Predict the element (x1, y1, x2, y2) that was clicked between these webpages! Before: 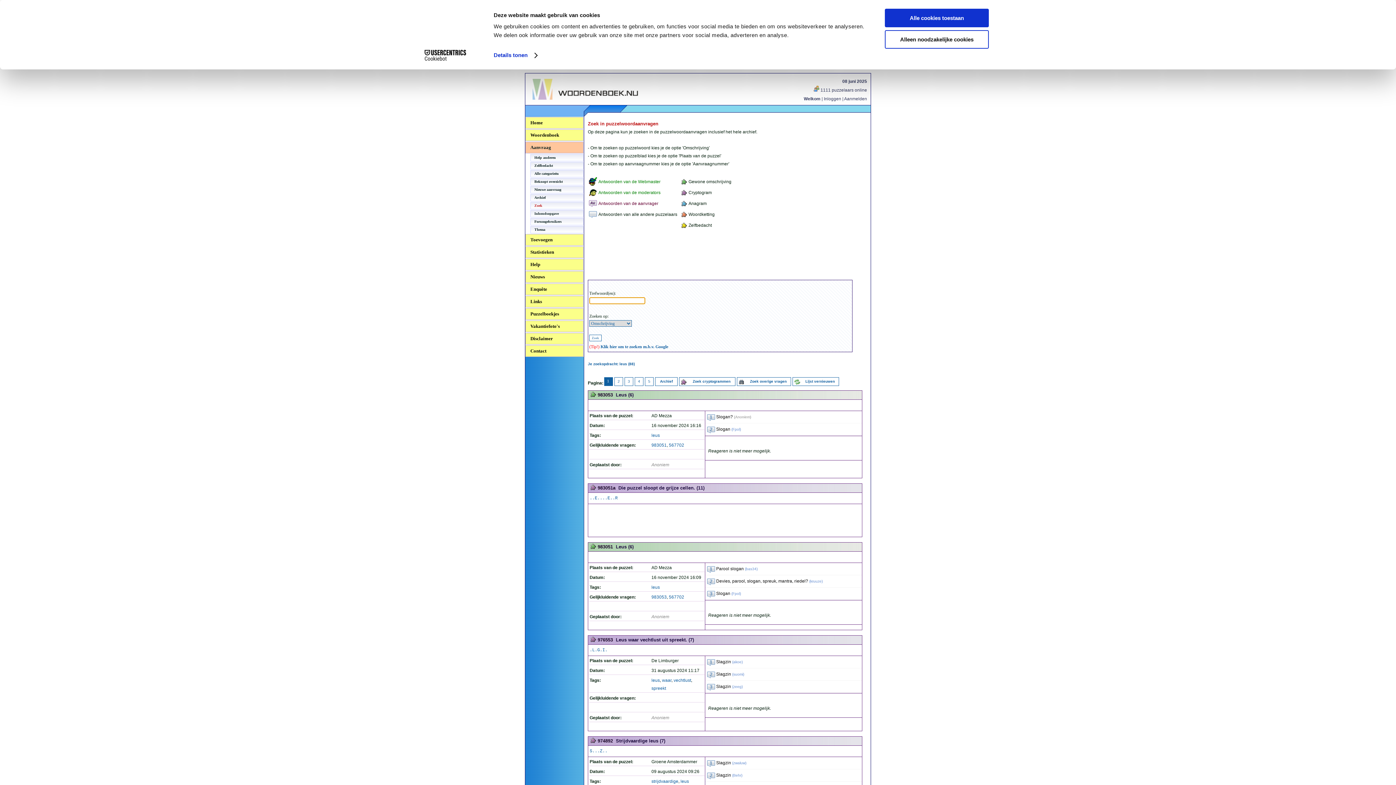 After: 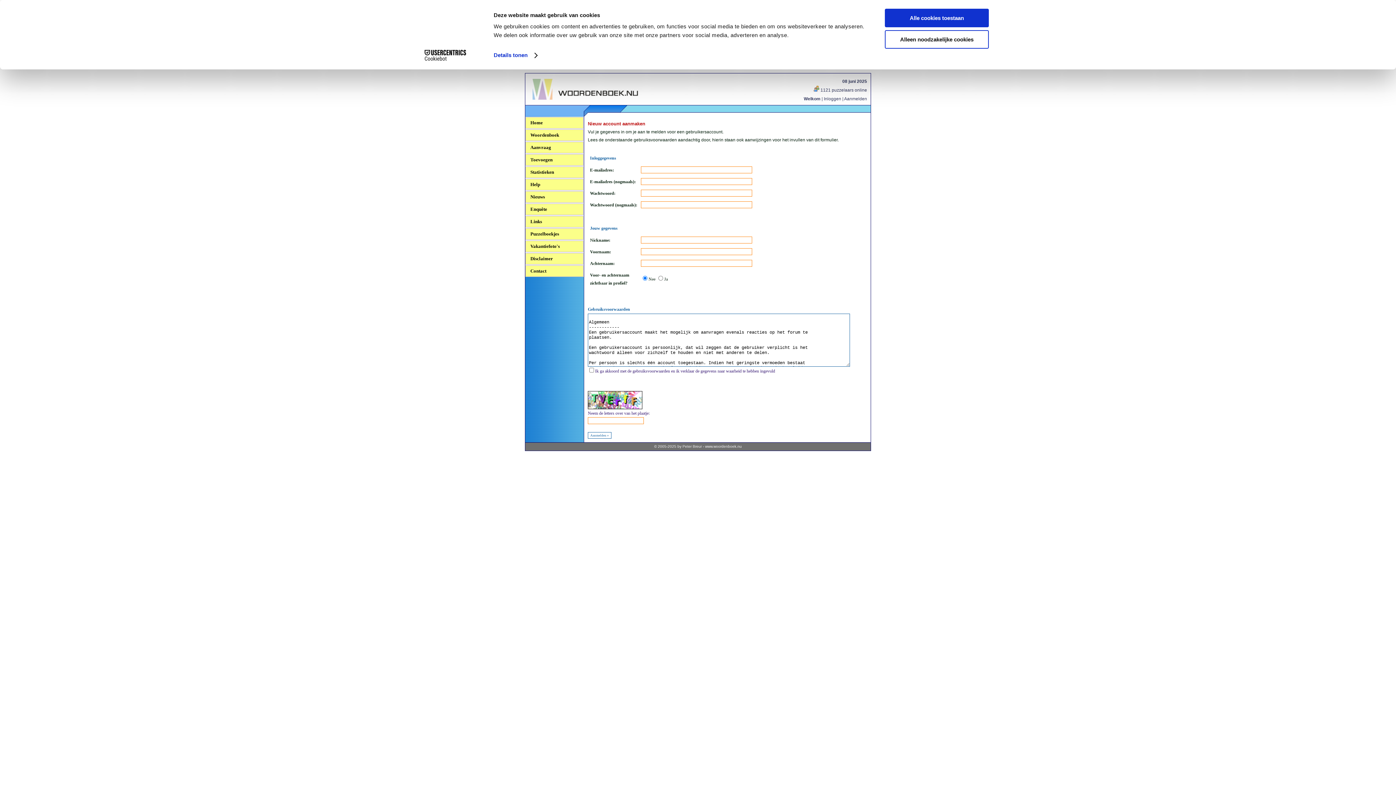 Action: label: Aanmelden bbox: (844, 96, 867, 101)